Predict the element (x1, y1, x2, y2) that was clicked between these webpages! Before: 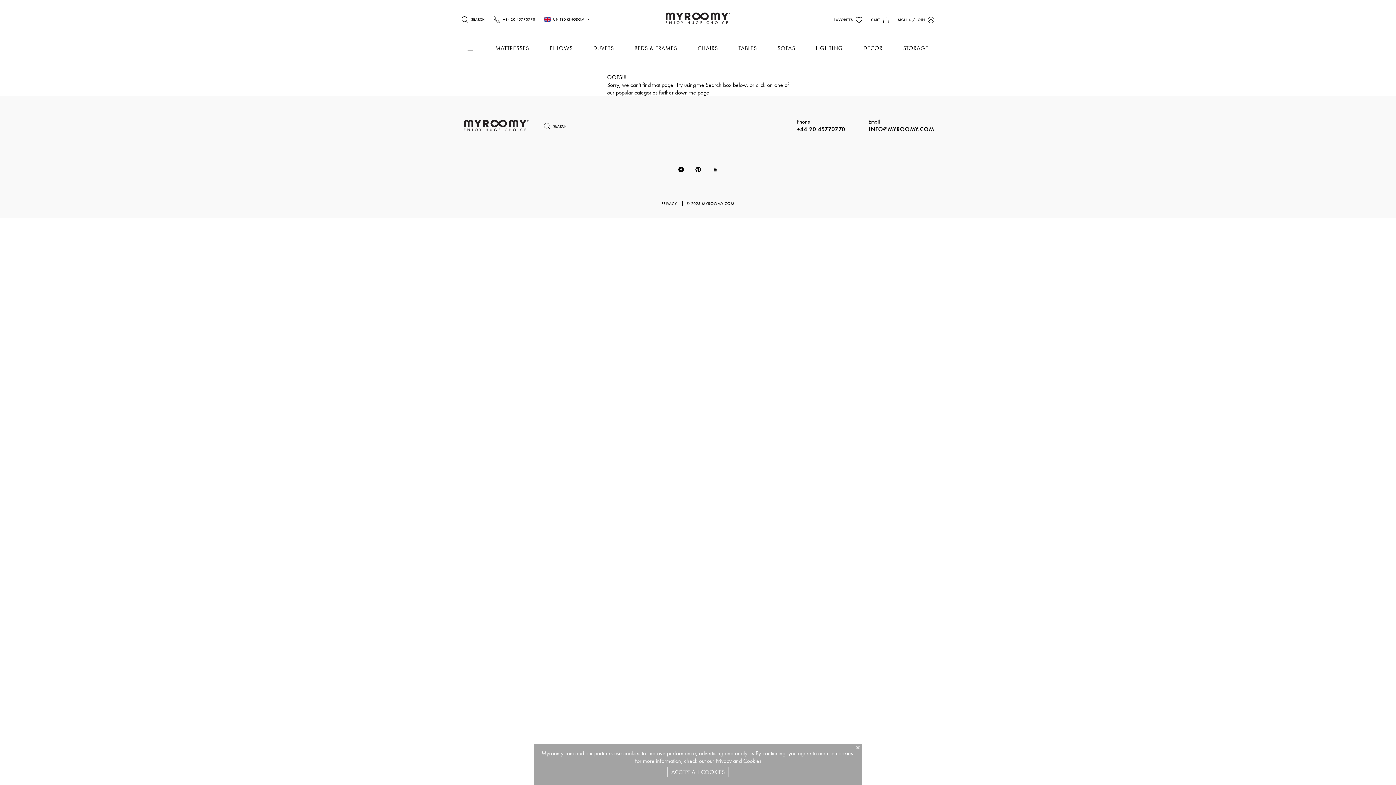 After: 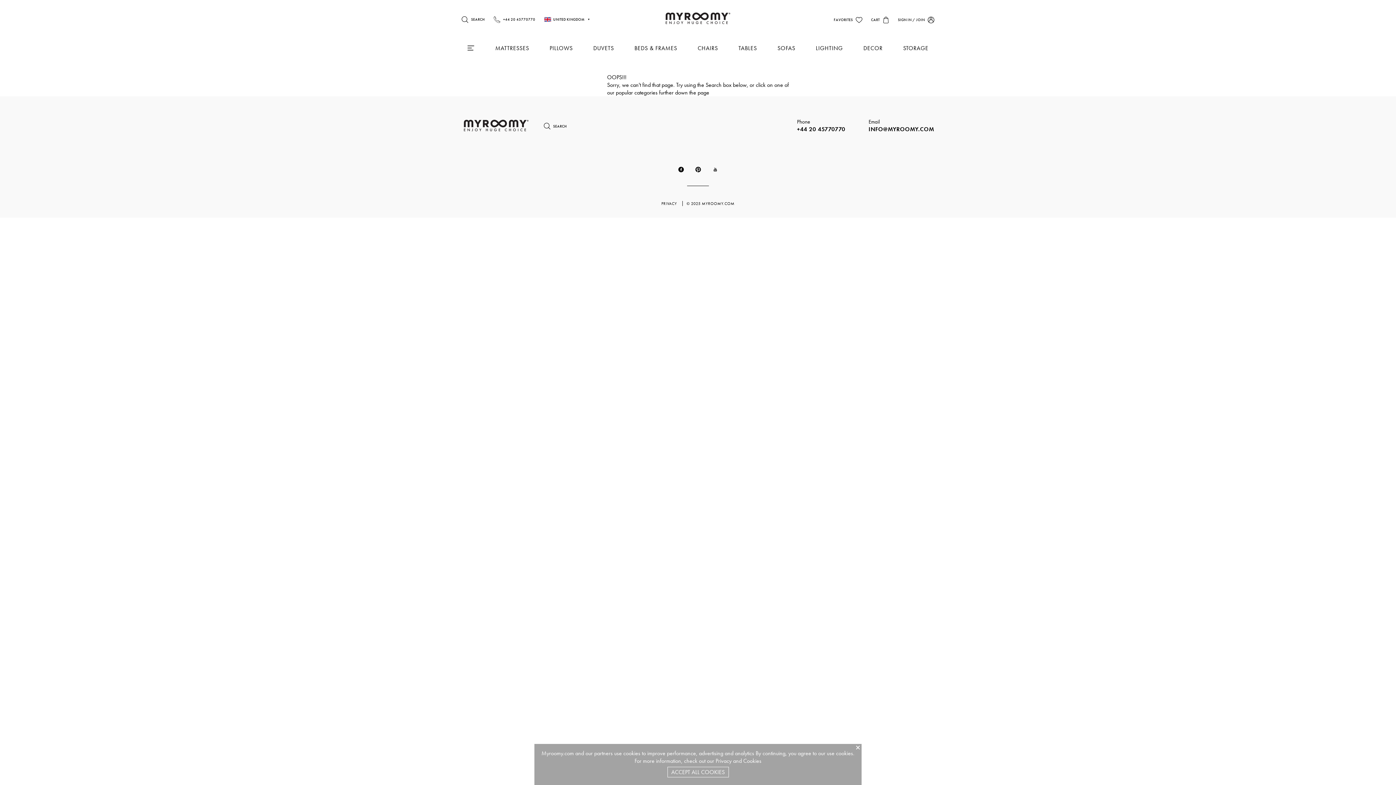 Action: label: +44 20 45770770 bbox: (797, 125, 845, 133)